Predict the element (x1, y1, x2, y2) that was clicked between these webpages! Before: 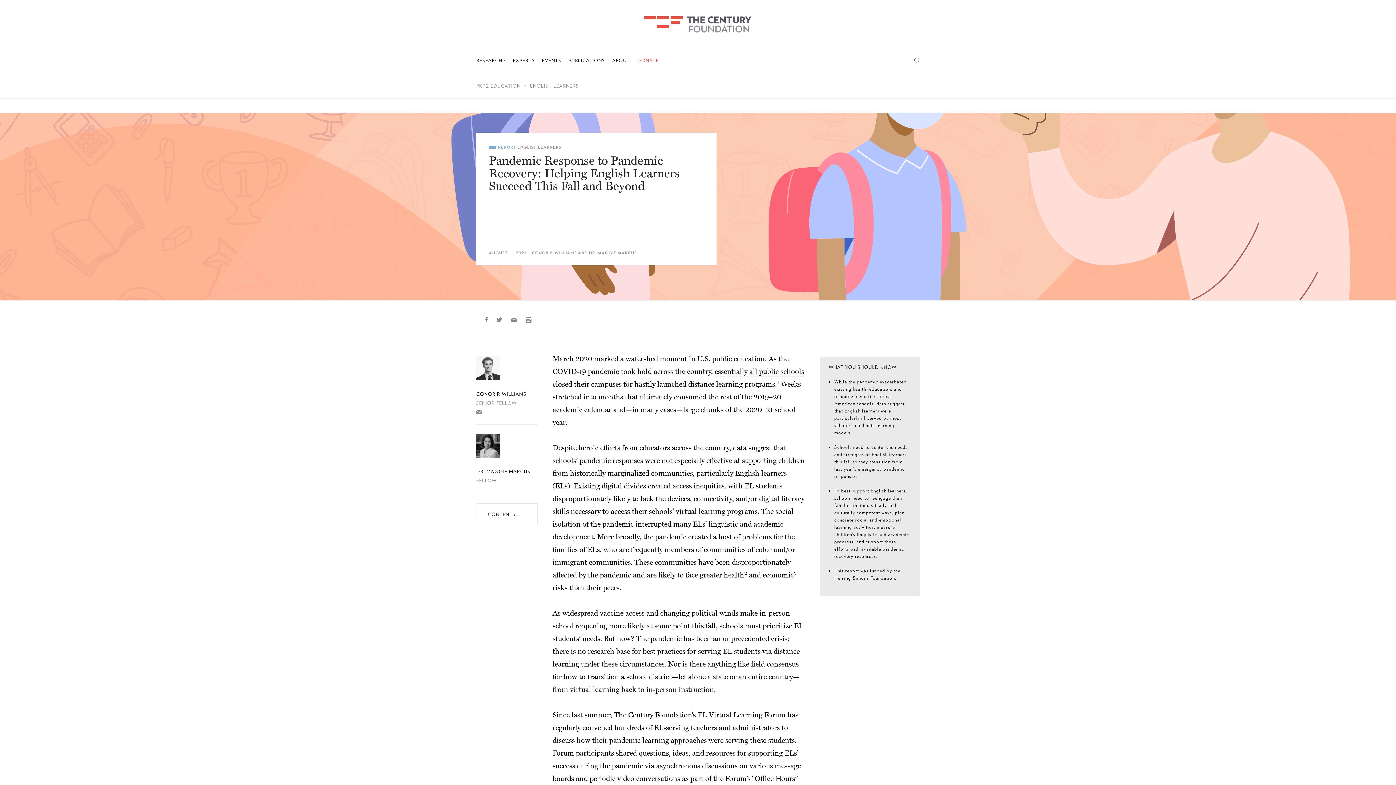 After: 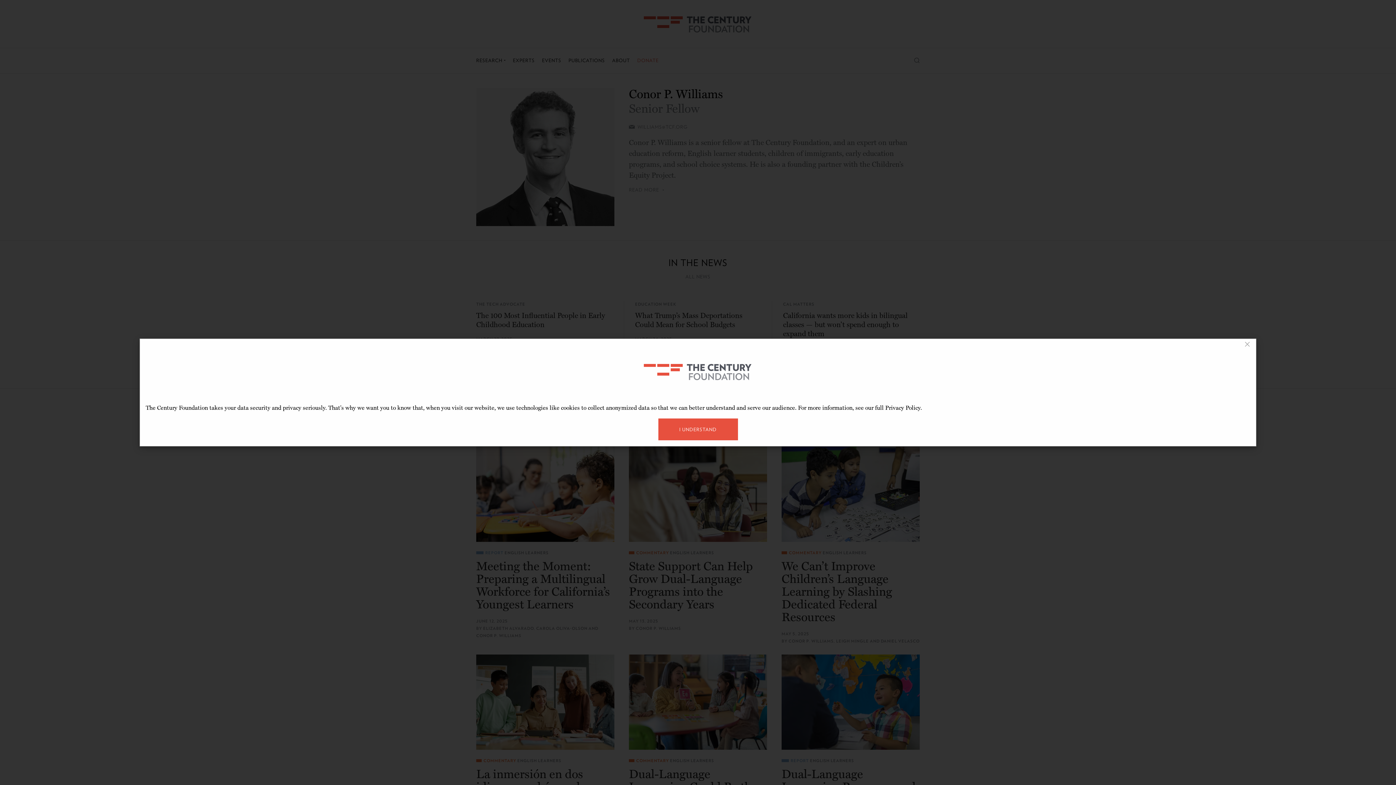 Action: bbox: (476, 391, 526, 397) label: CONOR P. WILLIAMS